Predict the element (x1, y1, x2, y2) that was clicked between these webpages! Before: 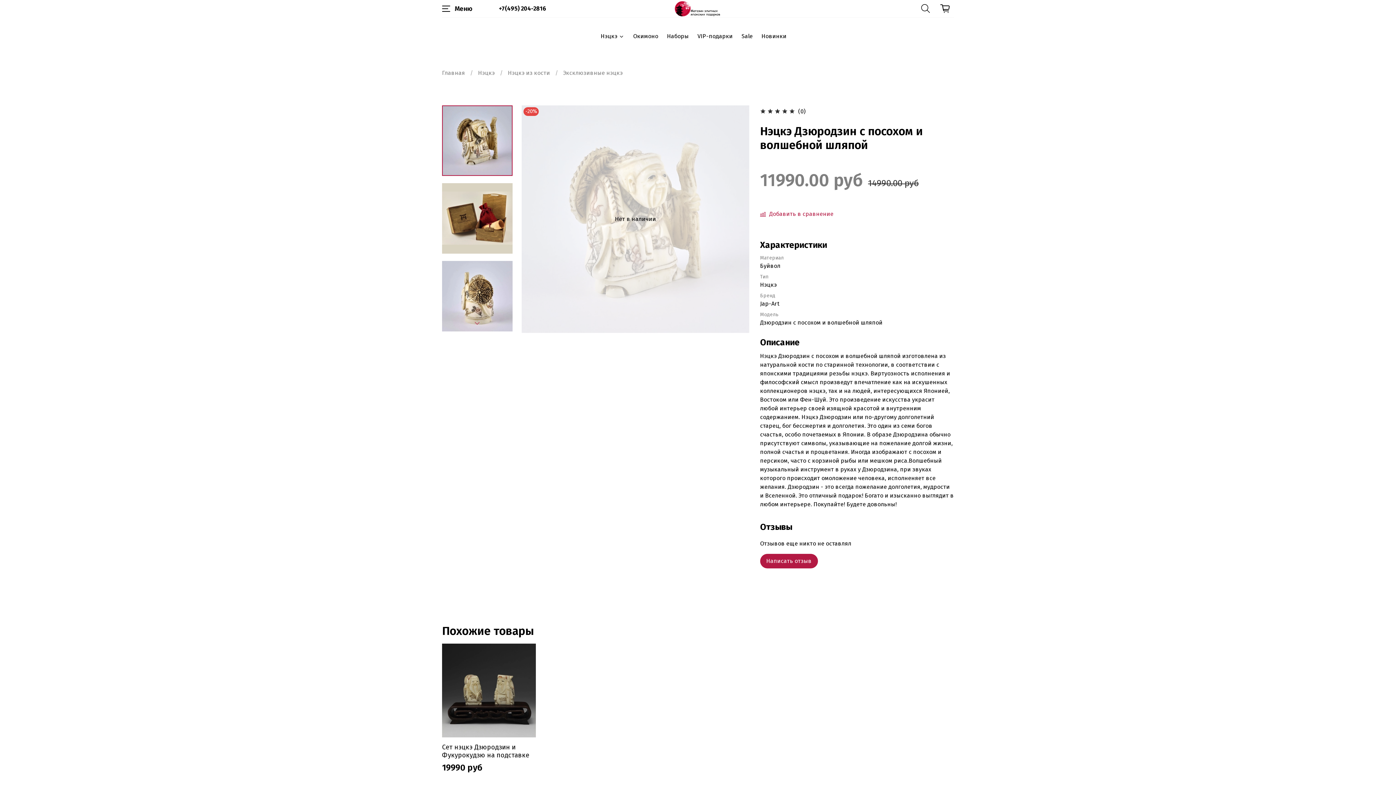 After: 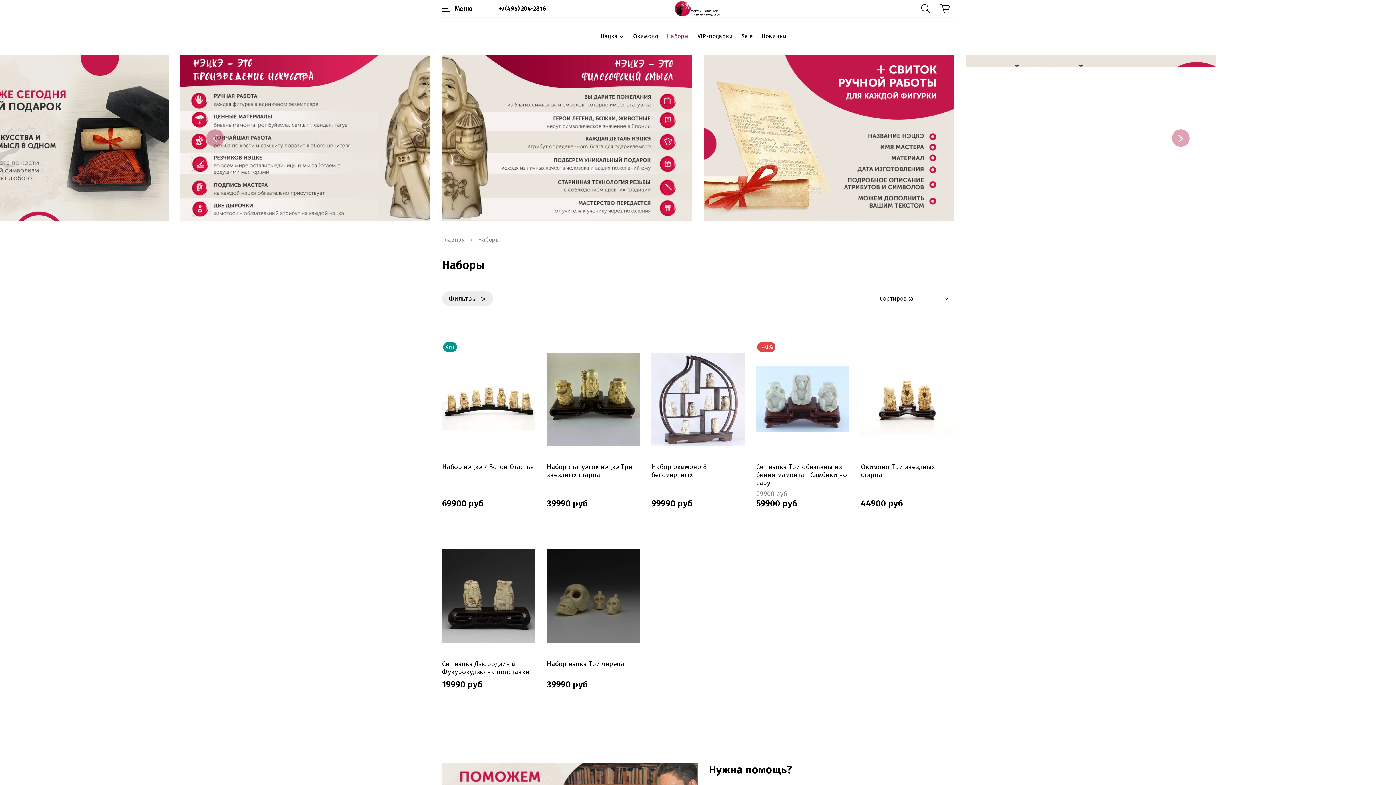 Action: bbox: (667, 32, 688, 40) label: Наборы